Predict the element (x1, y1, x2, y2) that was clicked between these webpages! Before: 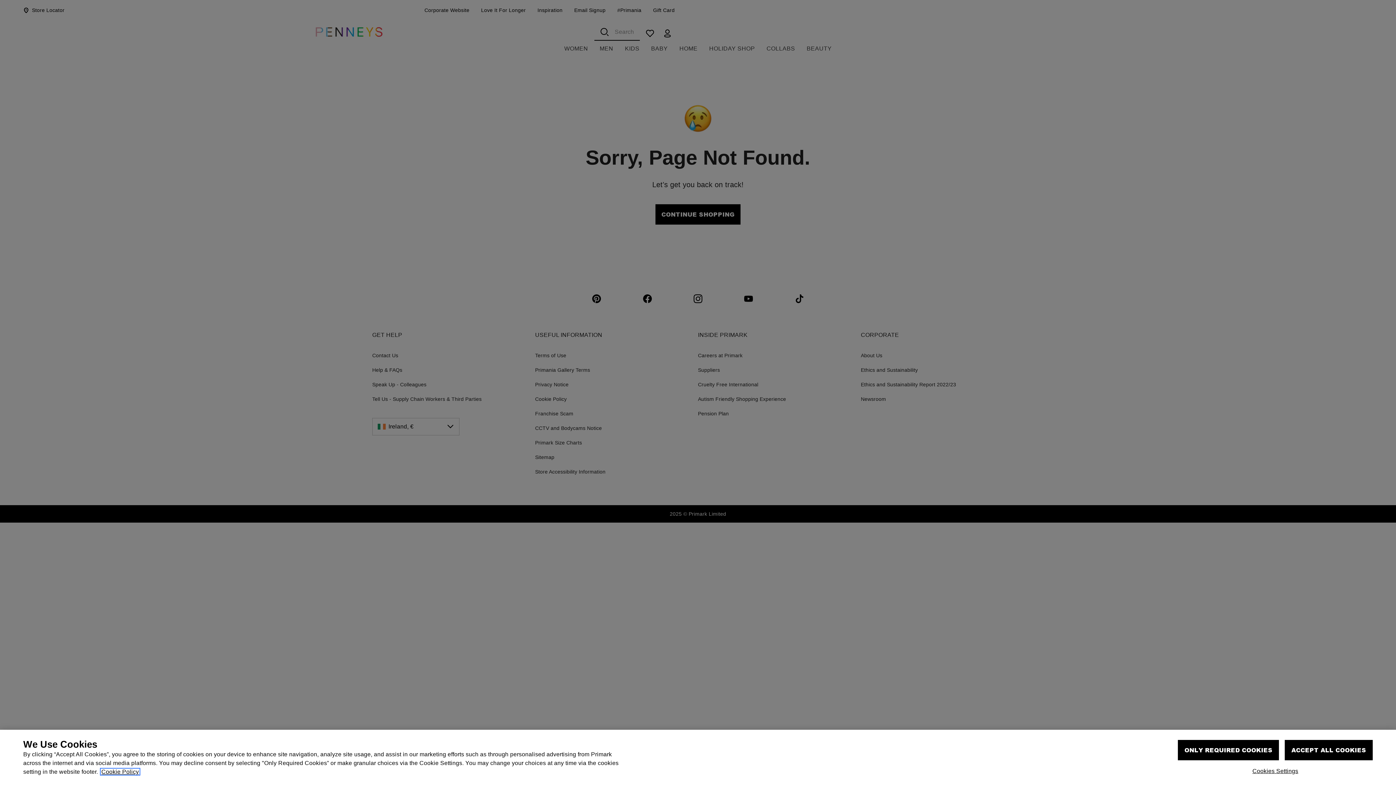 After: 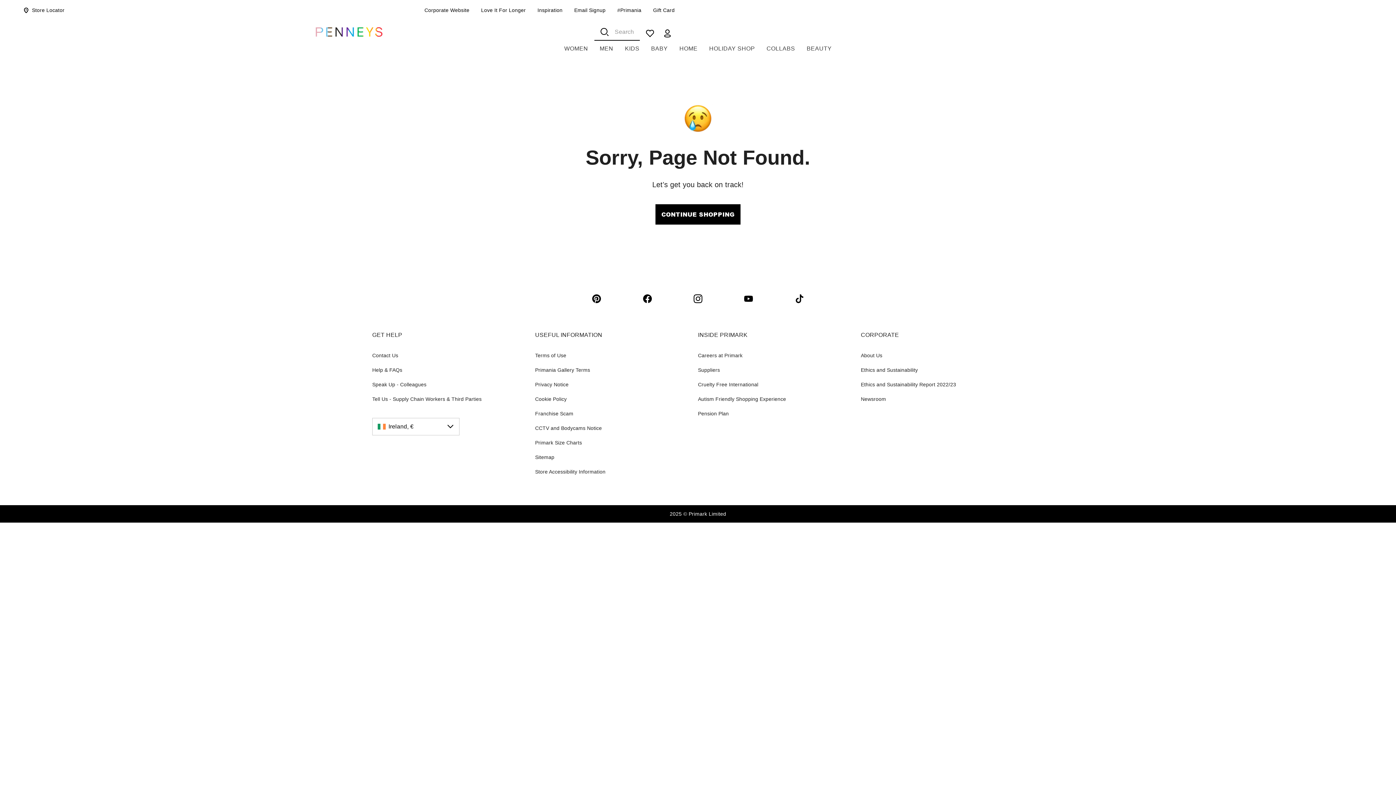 Action: label: ACCEPT ALL COOKIES bbox: (1285, 759, 1373, 779)